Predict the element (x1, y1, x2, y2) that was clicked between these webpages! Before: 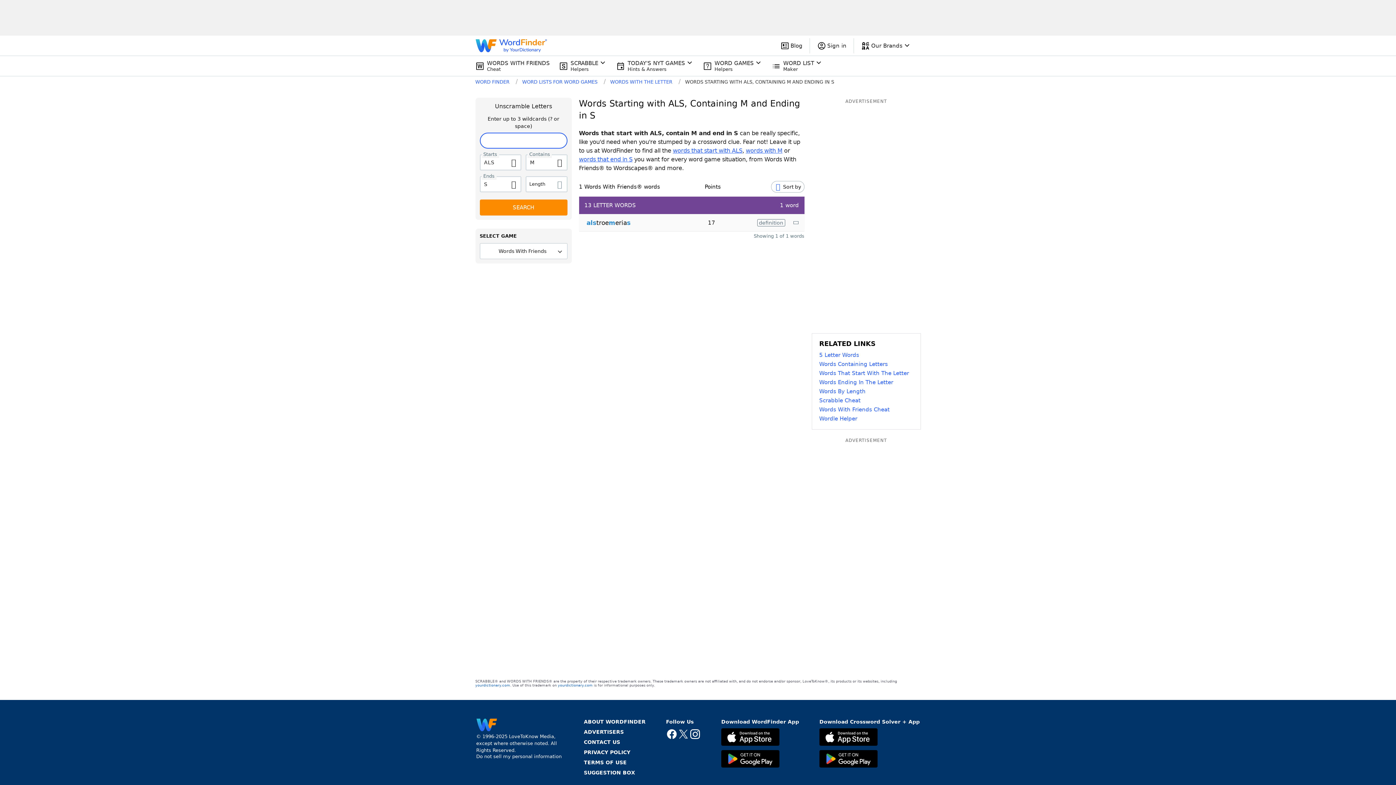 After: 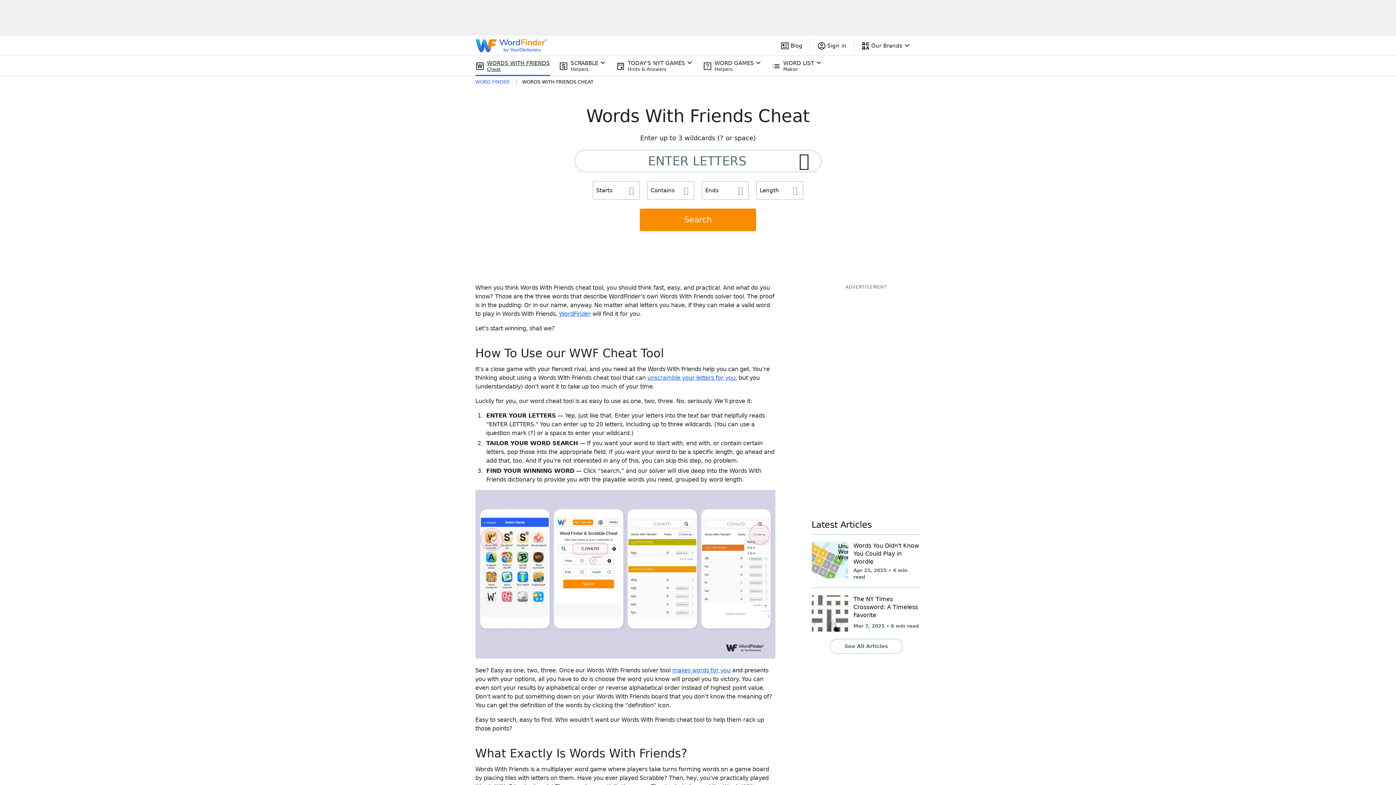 Action: bbox: (487, 60, 550, 72) label: WORDS WITH FRIENDS
Cheat